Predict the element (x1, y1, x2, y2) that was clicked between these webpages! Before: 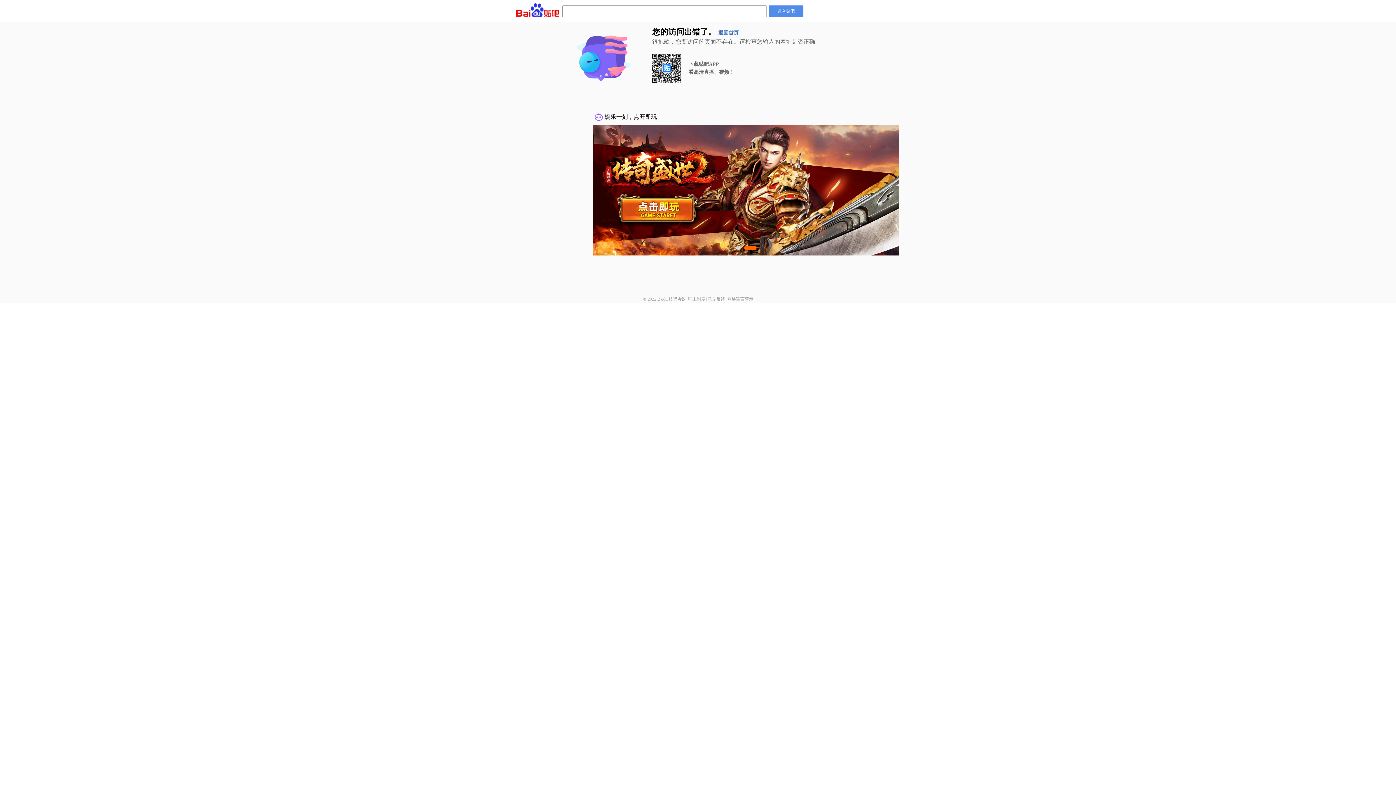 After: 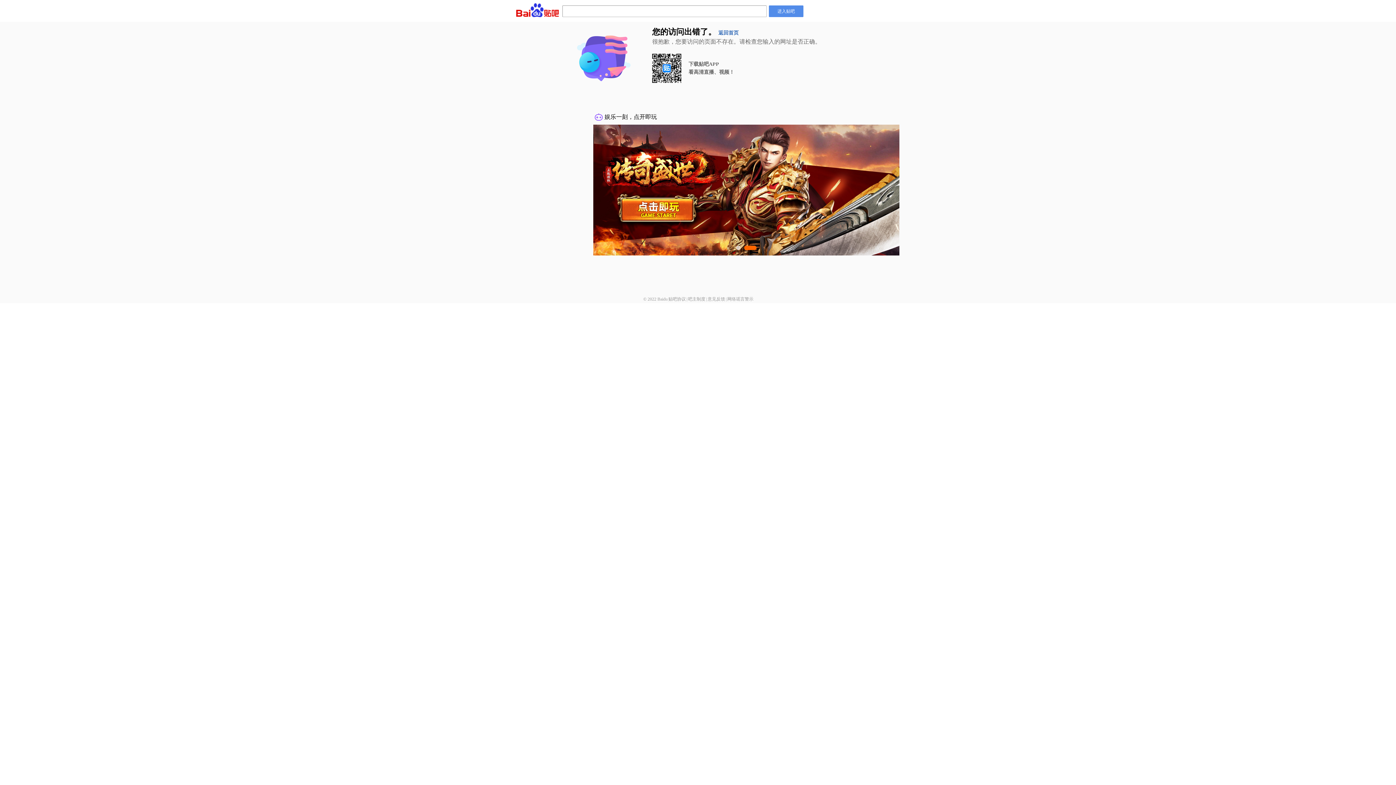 Action: label: 吧主制度 bbox: (688, 296, 705, 301)